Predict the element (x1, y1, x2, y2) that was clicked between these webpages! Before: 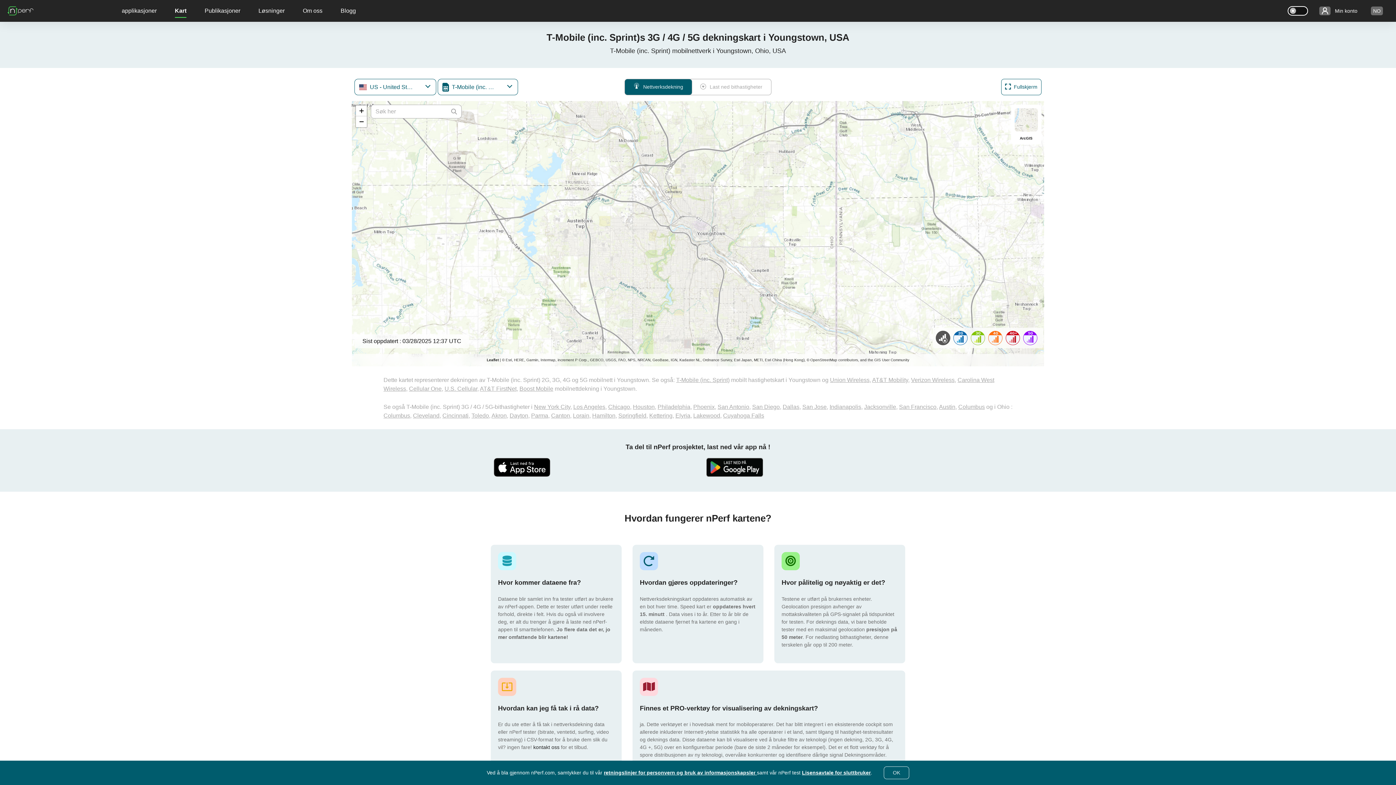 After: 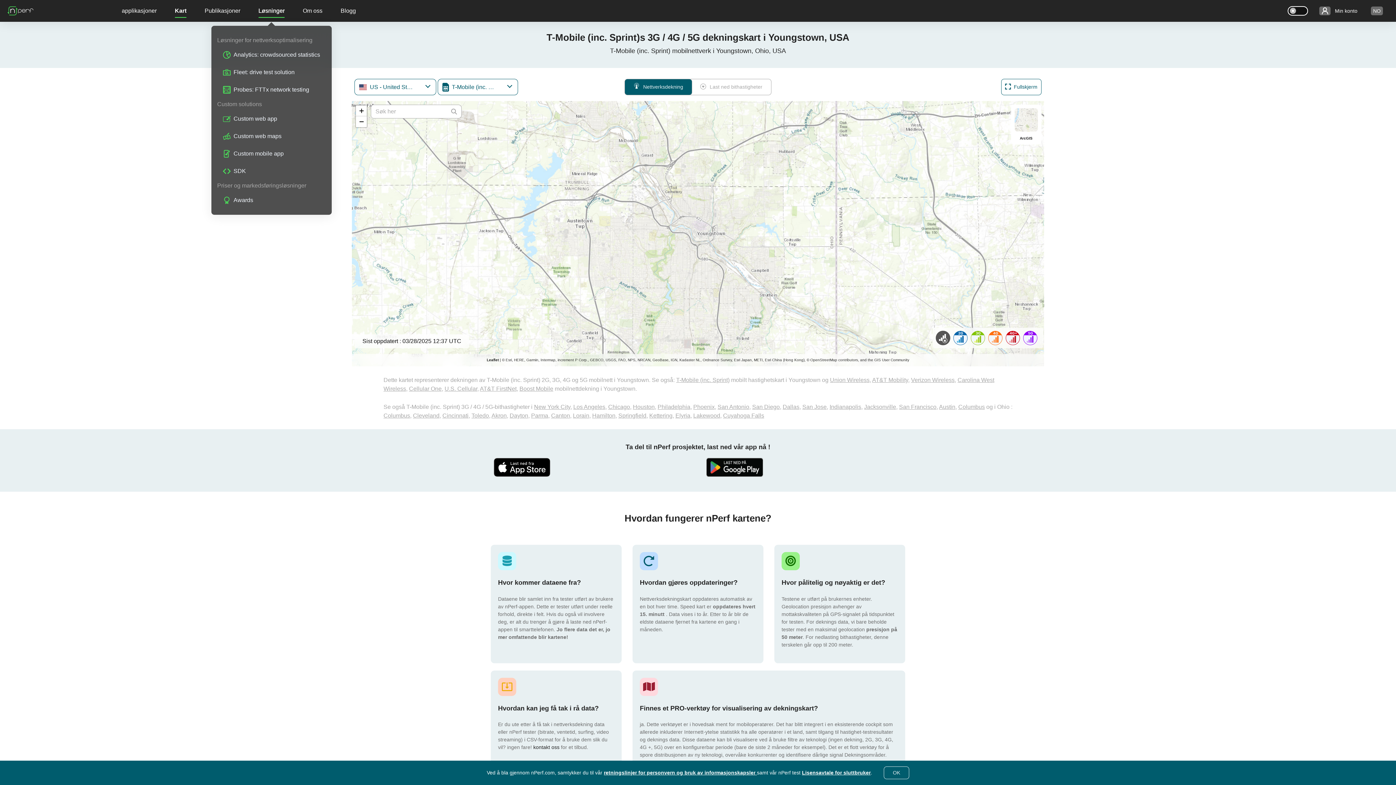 Action: label: Løsninger bbox: (258, 0, 284, 21)